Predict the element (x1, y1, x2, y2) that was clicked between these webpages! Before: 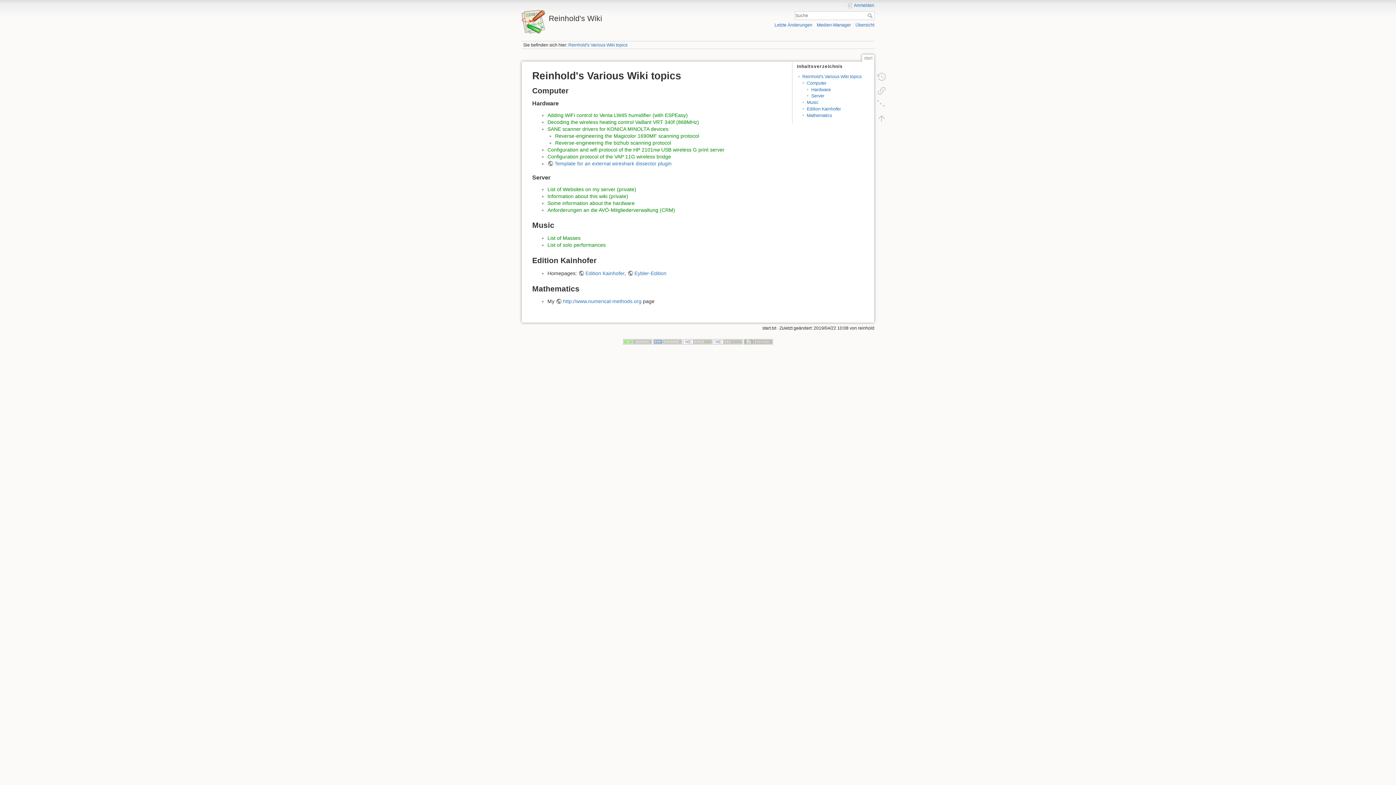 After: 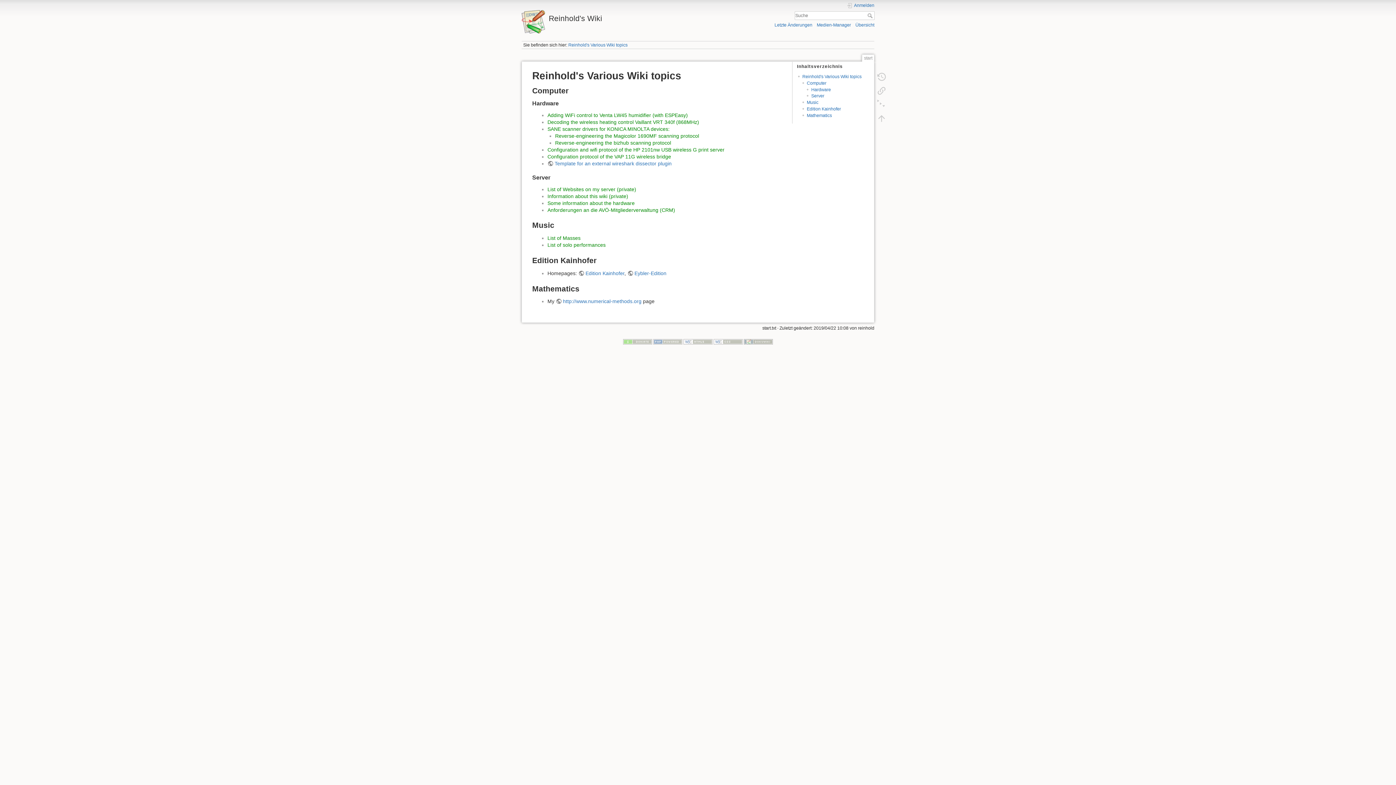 Action: label: Suche bbox: (867, 13, 874, 18)